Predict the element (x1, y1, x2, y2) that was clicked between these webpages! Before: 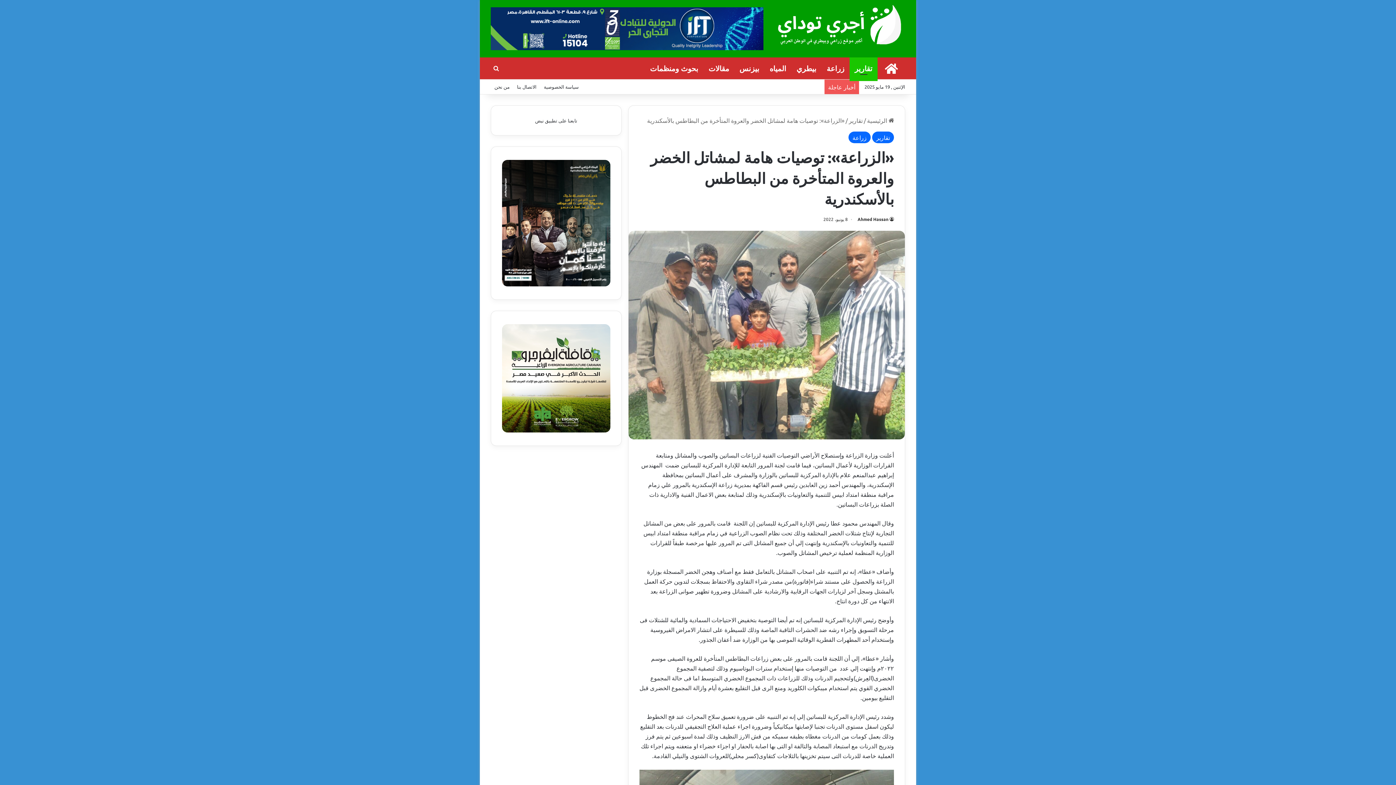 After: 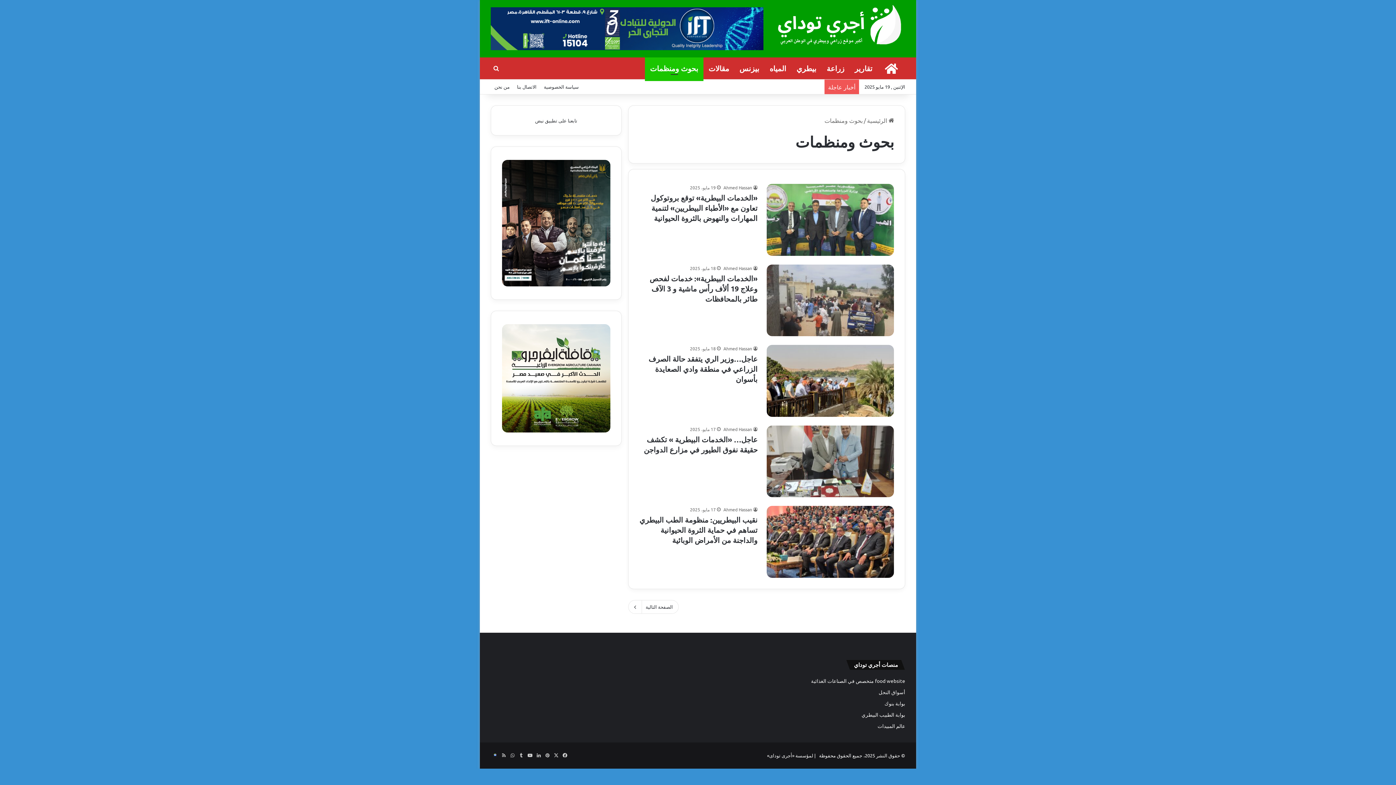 Action: label: بحوث ومنظمات bbox: (645, 57, 703, 79)